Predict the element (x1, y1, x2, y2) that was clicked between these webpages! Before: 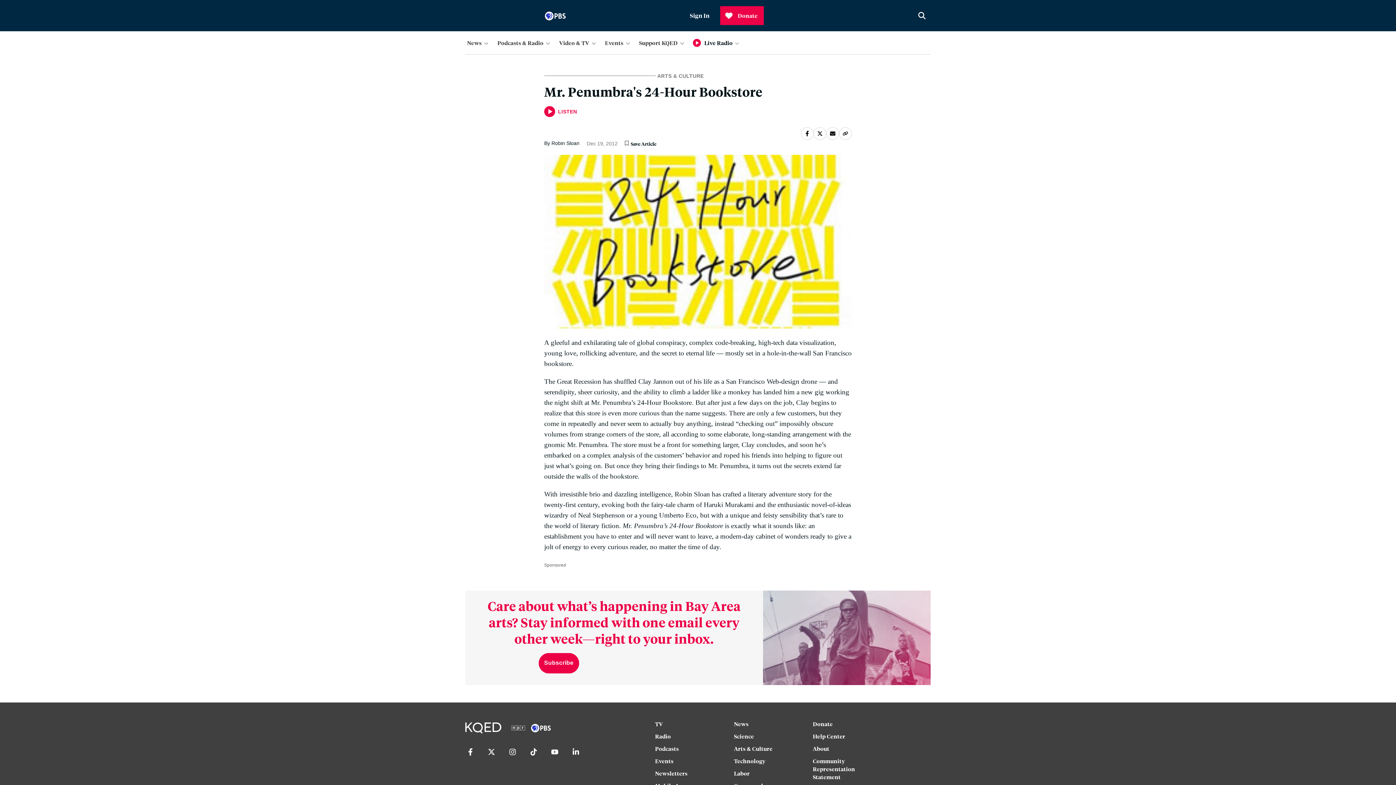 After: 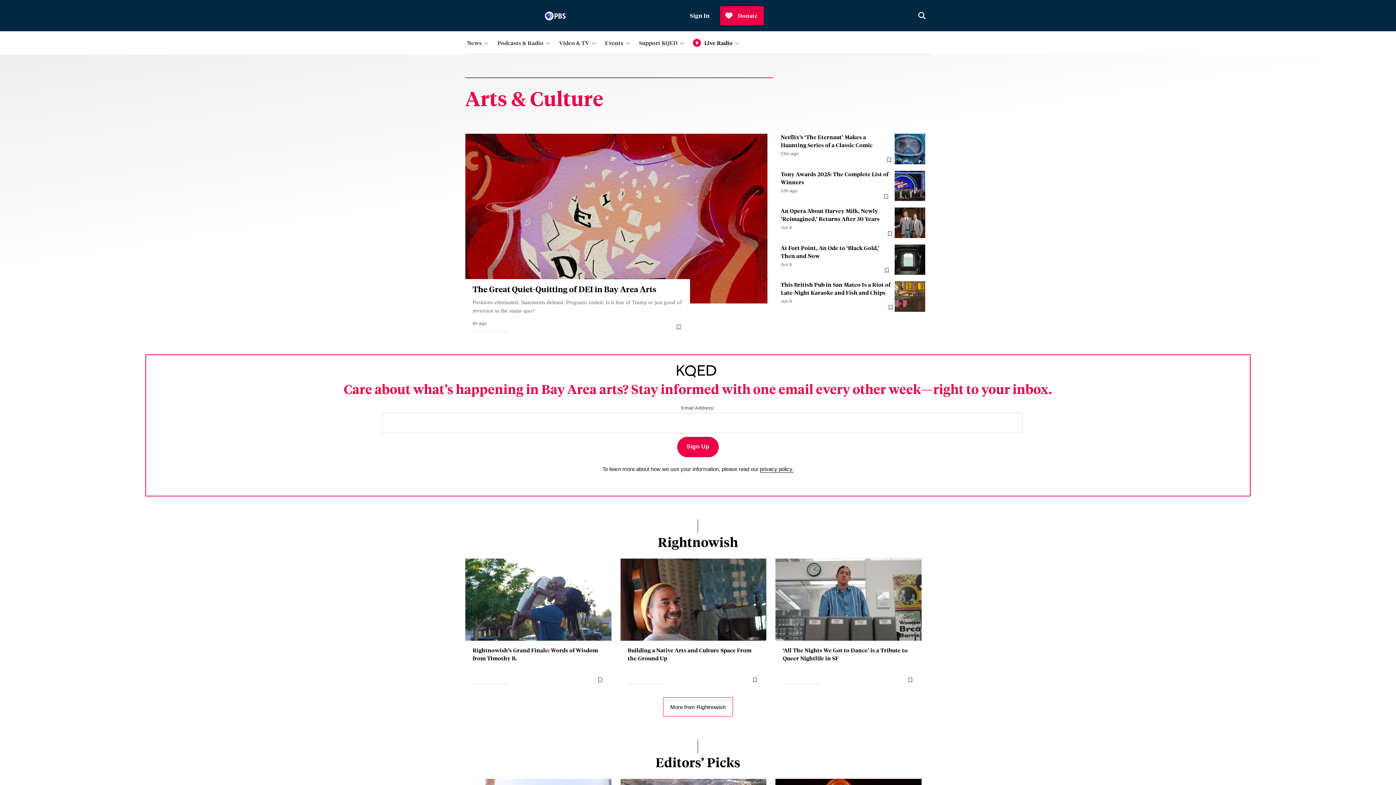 Action: label: ARTS & CULTURE bbox: (657, 72, 703, 78)